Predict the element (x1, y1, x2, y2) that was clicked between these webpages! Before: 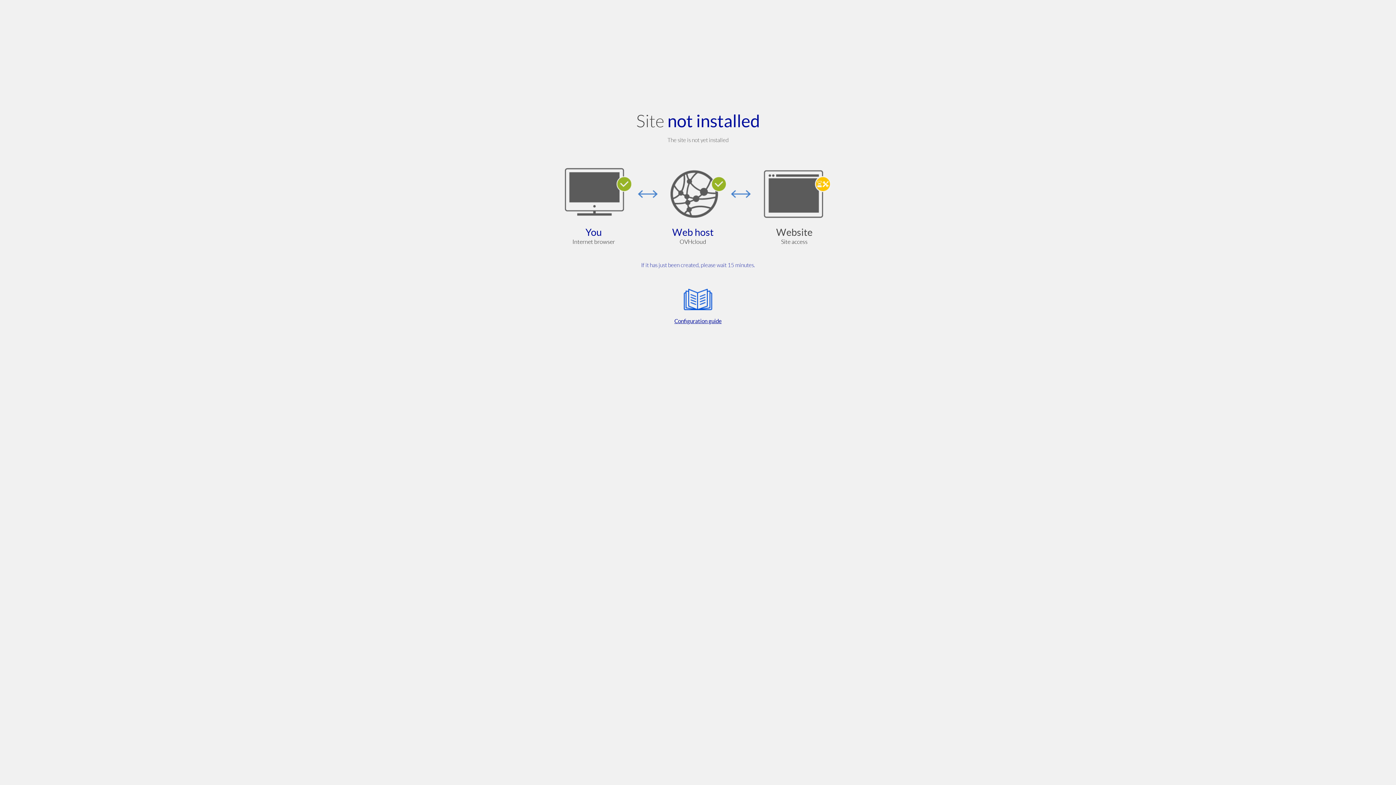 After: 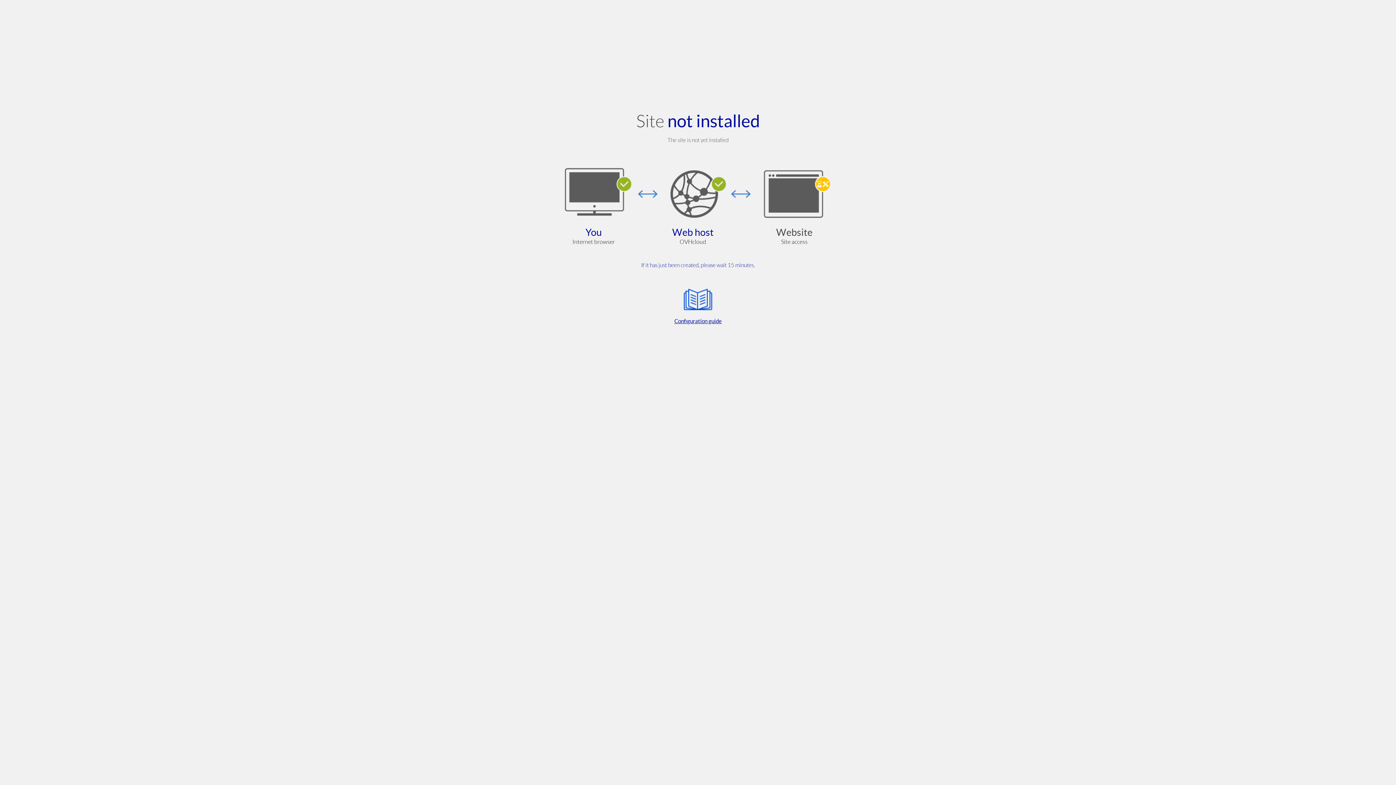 Action: bbox: (564, 285, 832, 325) label: Configuration guide